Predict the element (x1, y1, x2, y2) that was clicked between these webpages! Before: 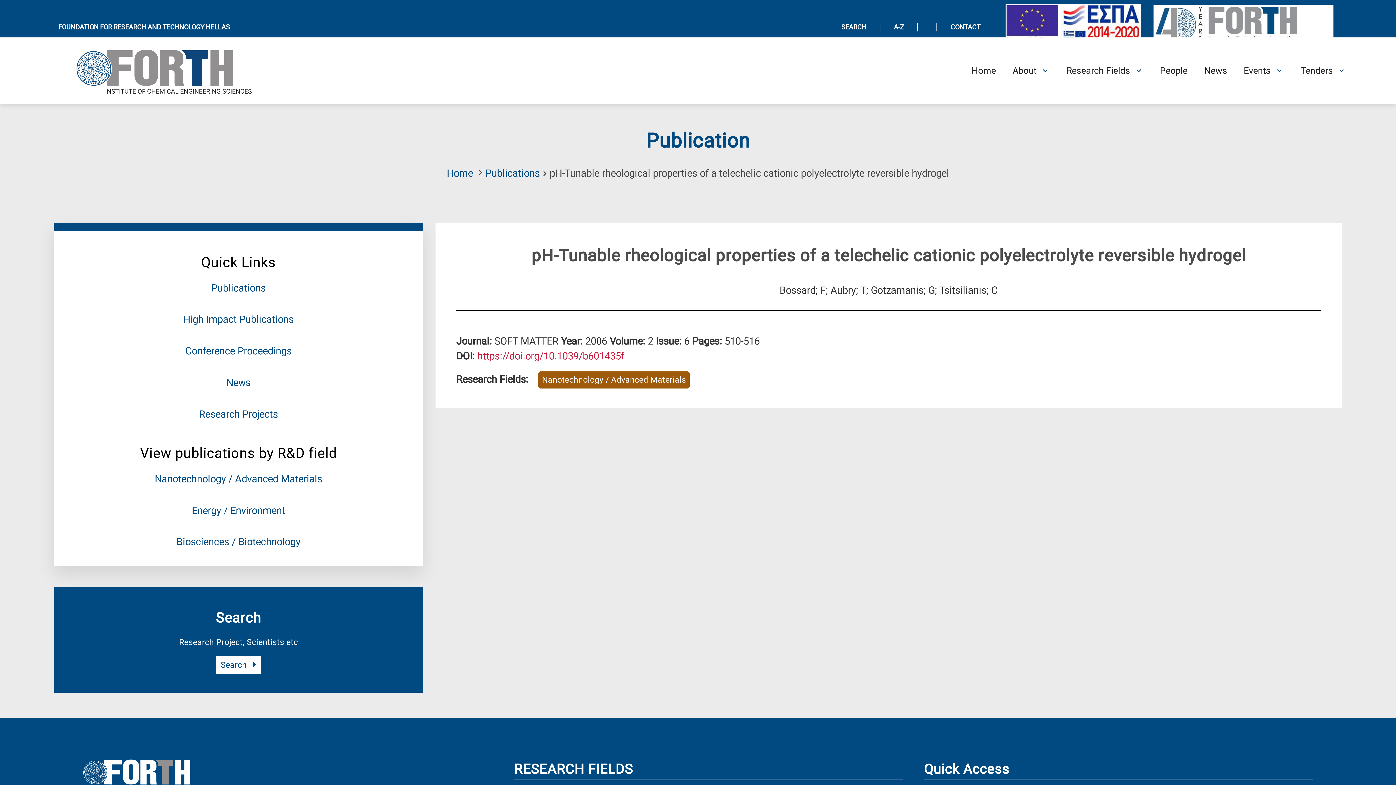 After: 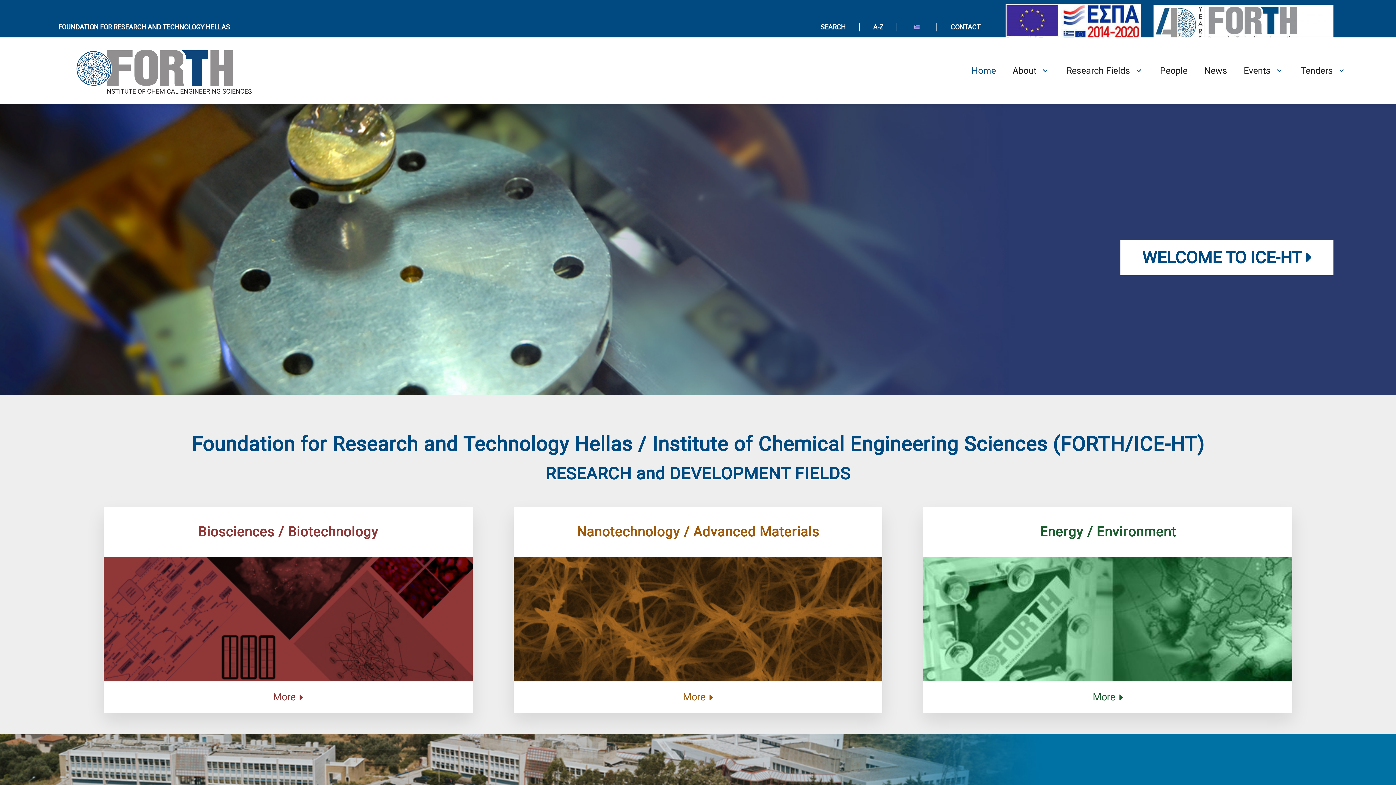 Action: label: Logo Home bbox: (41, 45, 304, 95)